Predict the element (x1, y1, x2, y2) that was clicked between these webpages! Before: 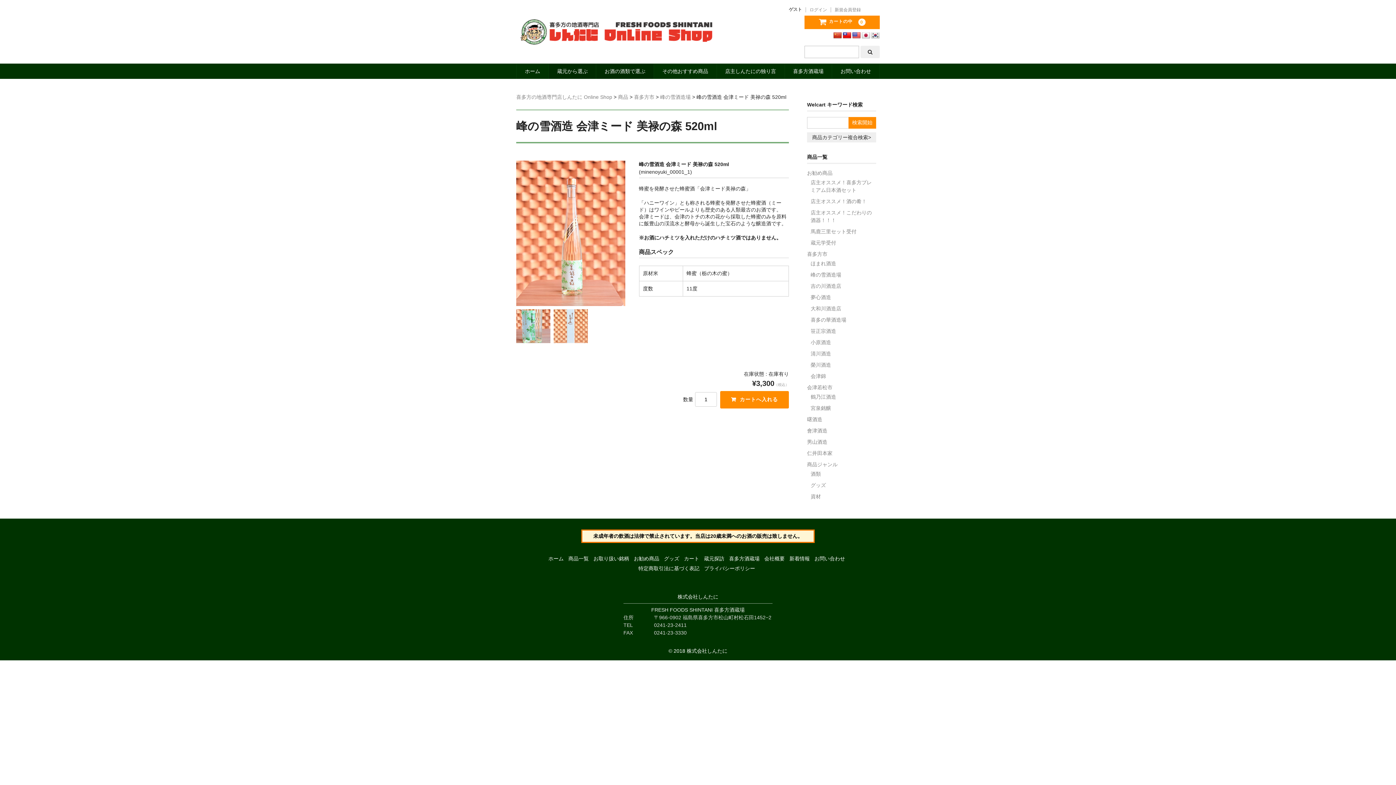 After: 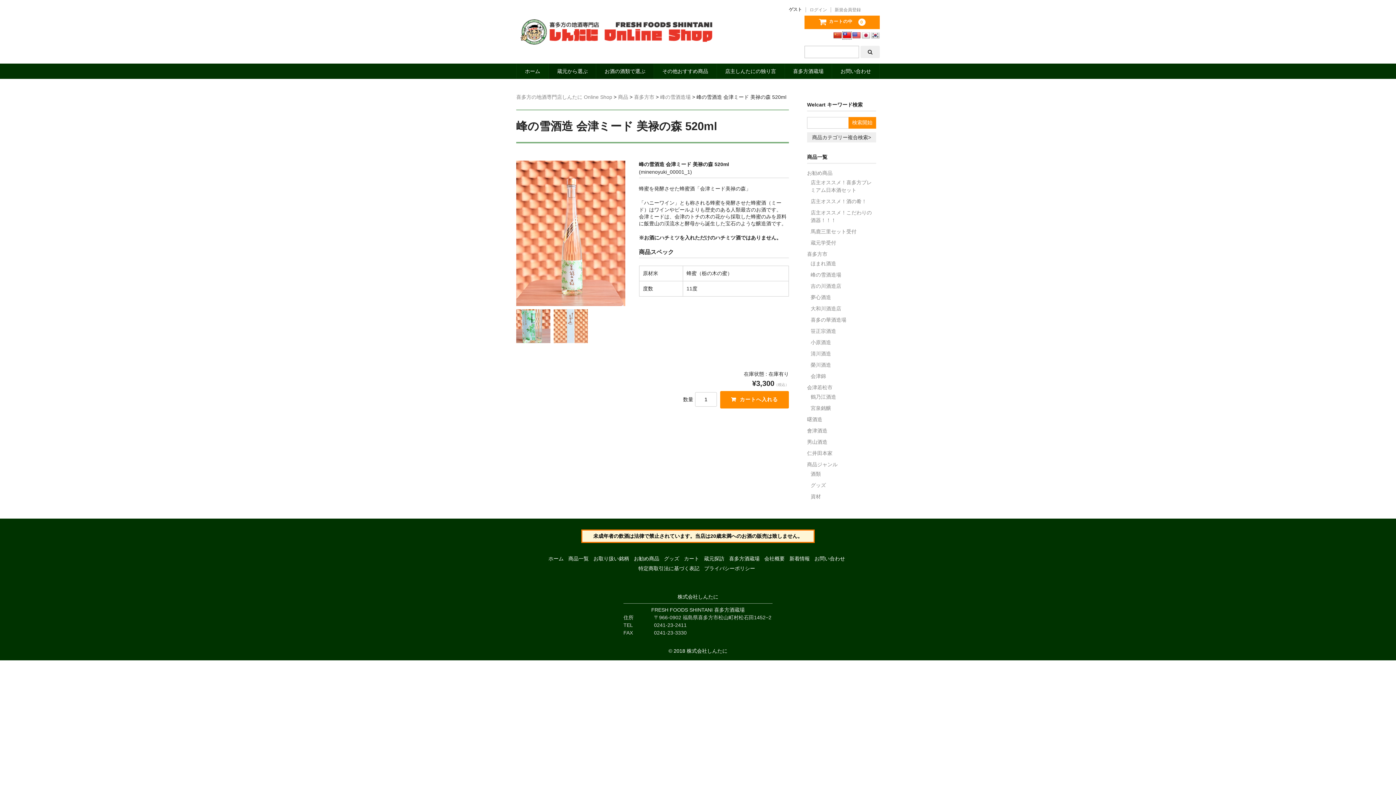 Action: bbox: (842, 32, 851, 39)